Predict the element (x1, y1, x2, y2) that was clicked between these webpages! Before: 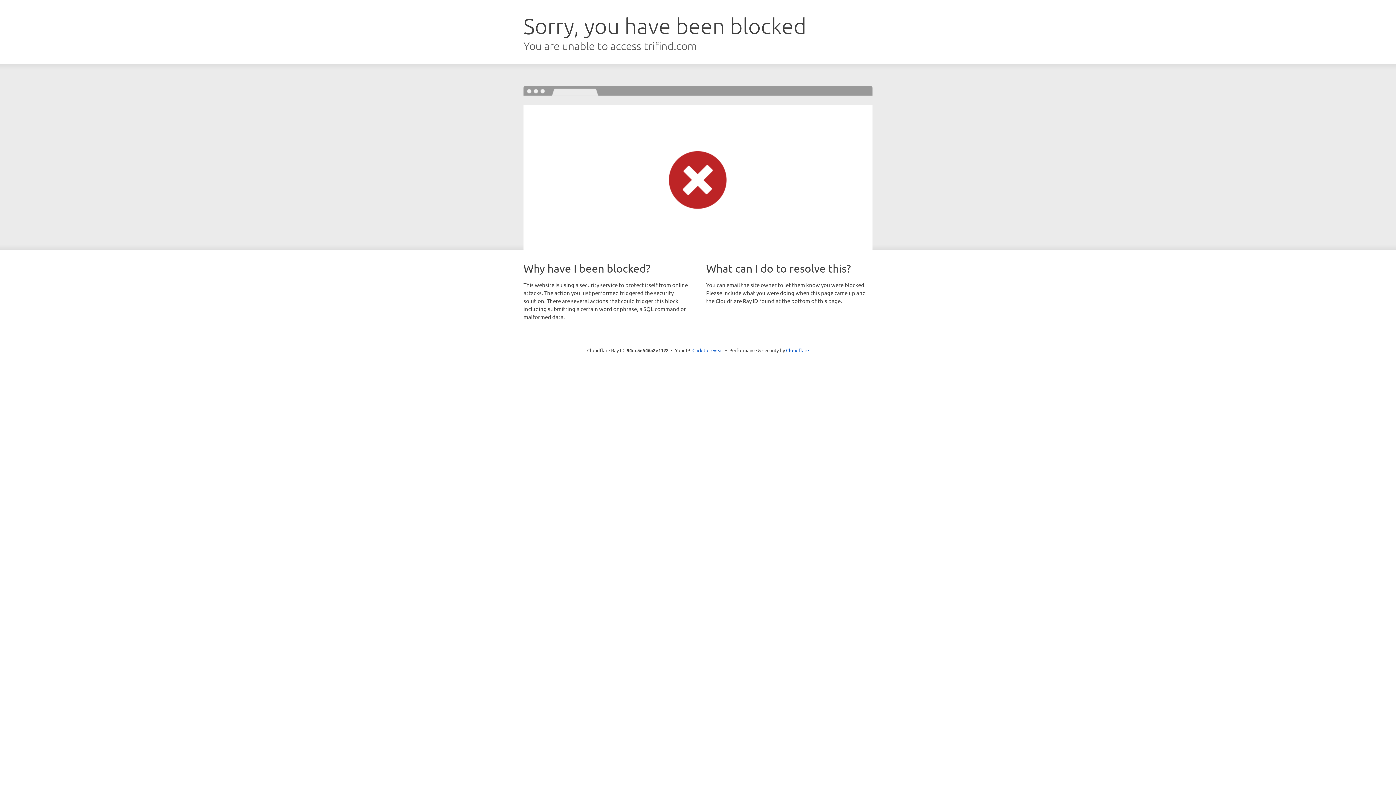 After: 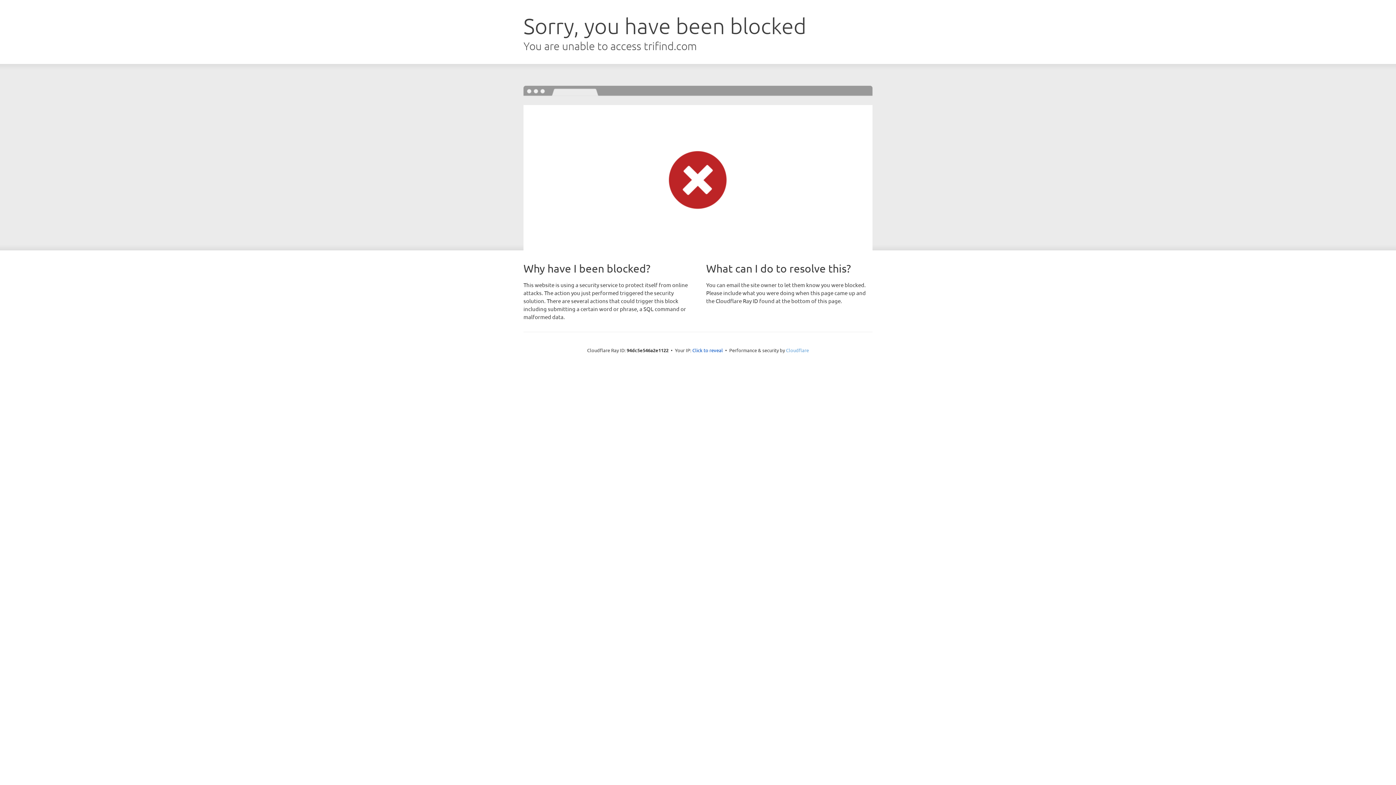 Action: label: Cloudflare bbox: (786, 347, 809, 353)